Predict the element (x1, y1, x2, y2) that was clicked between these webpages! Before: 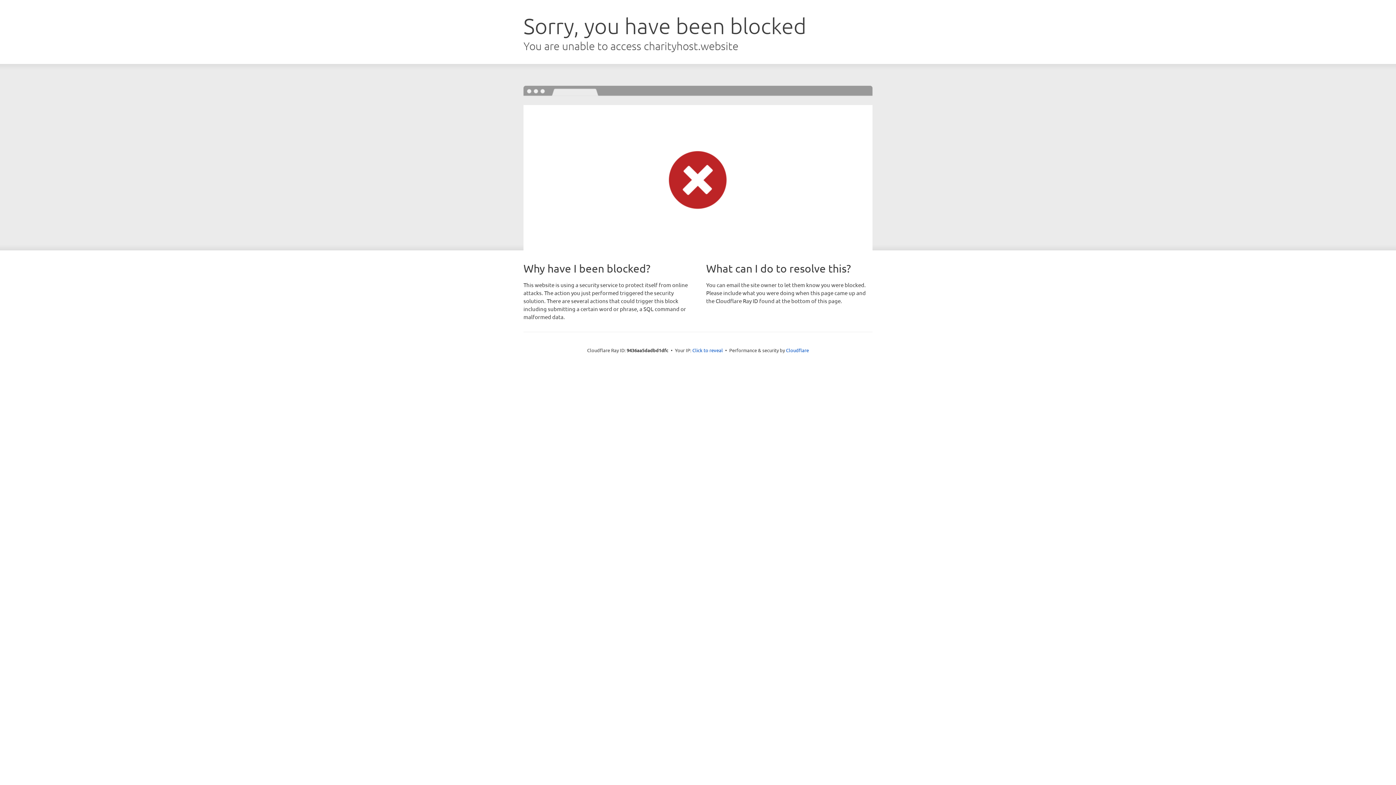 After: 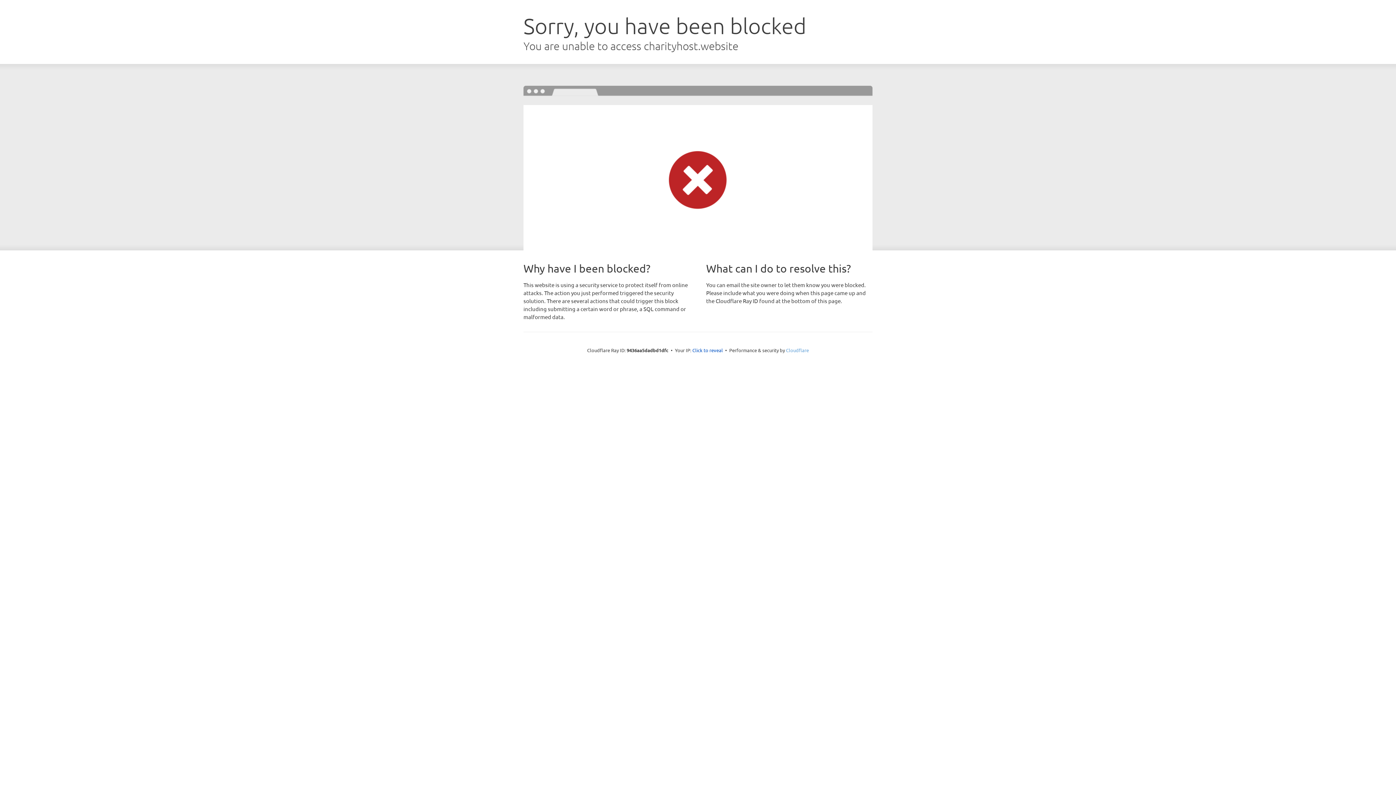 Action: bbox: (786, 347, 809, 353) label: Cloudflare